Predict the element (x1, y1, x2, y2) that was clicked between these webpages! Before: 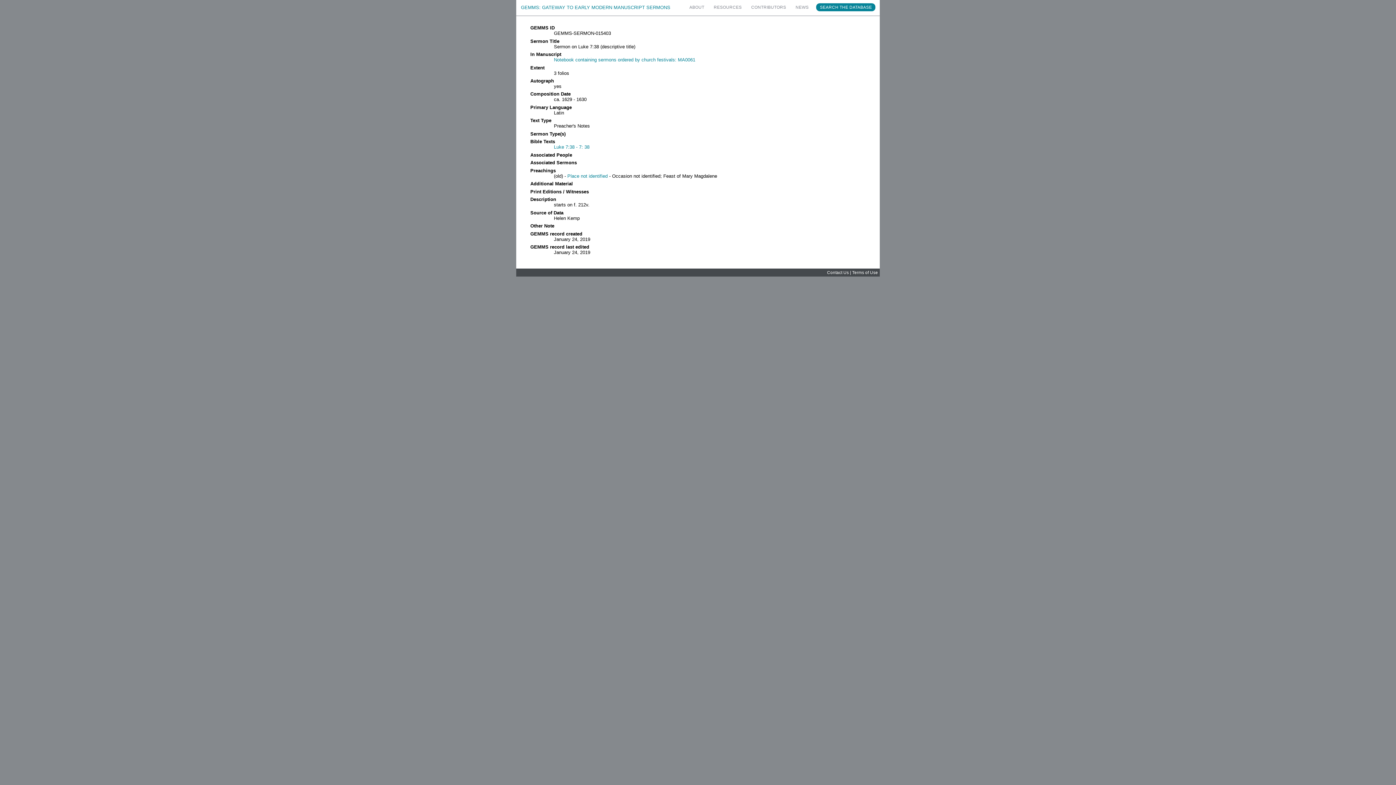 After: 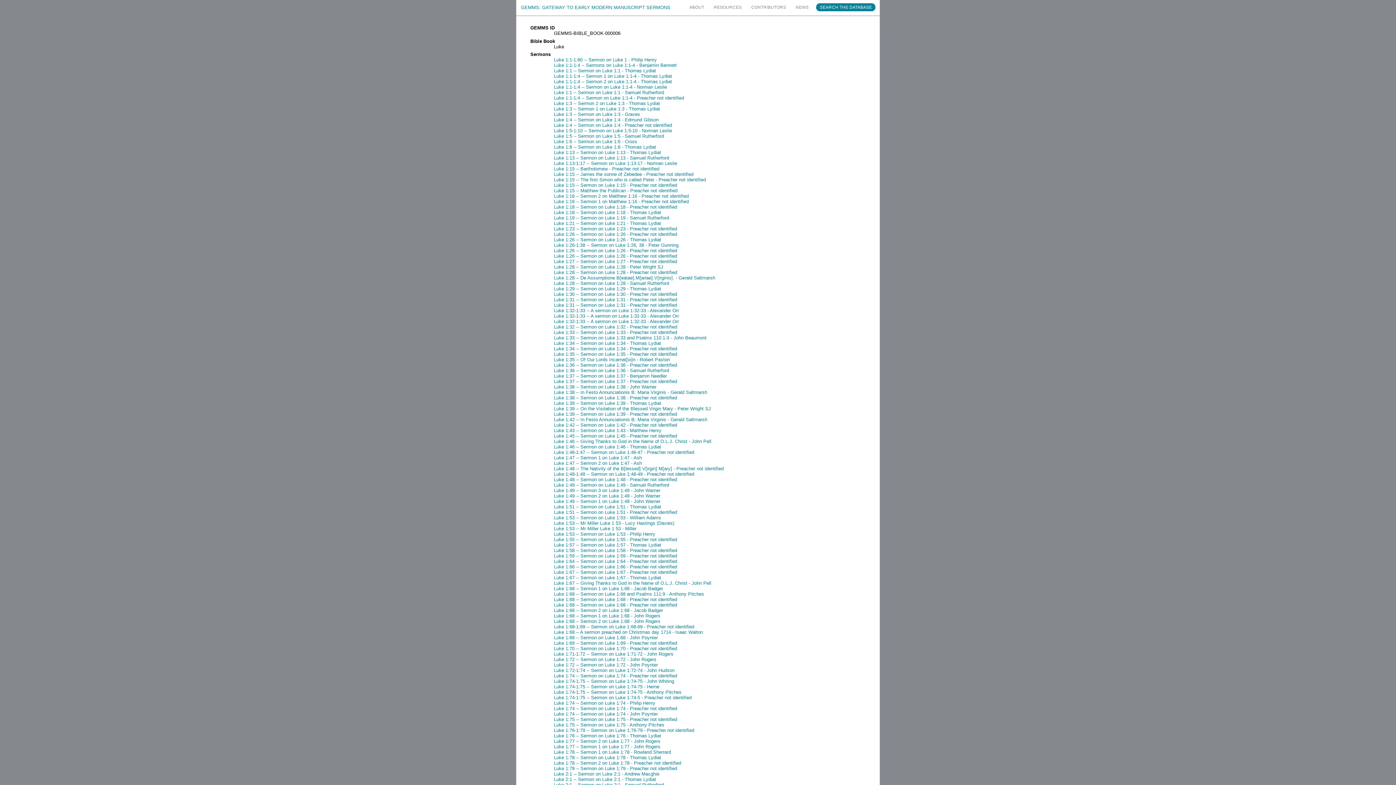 Action: label: Luke 7:38 - 7: 38 bbox: (554, 144, 589, 149)